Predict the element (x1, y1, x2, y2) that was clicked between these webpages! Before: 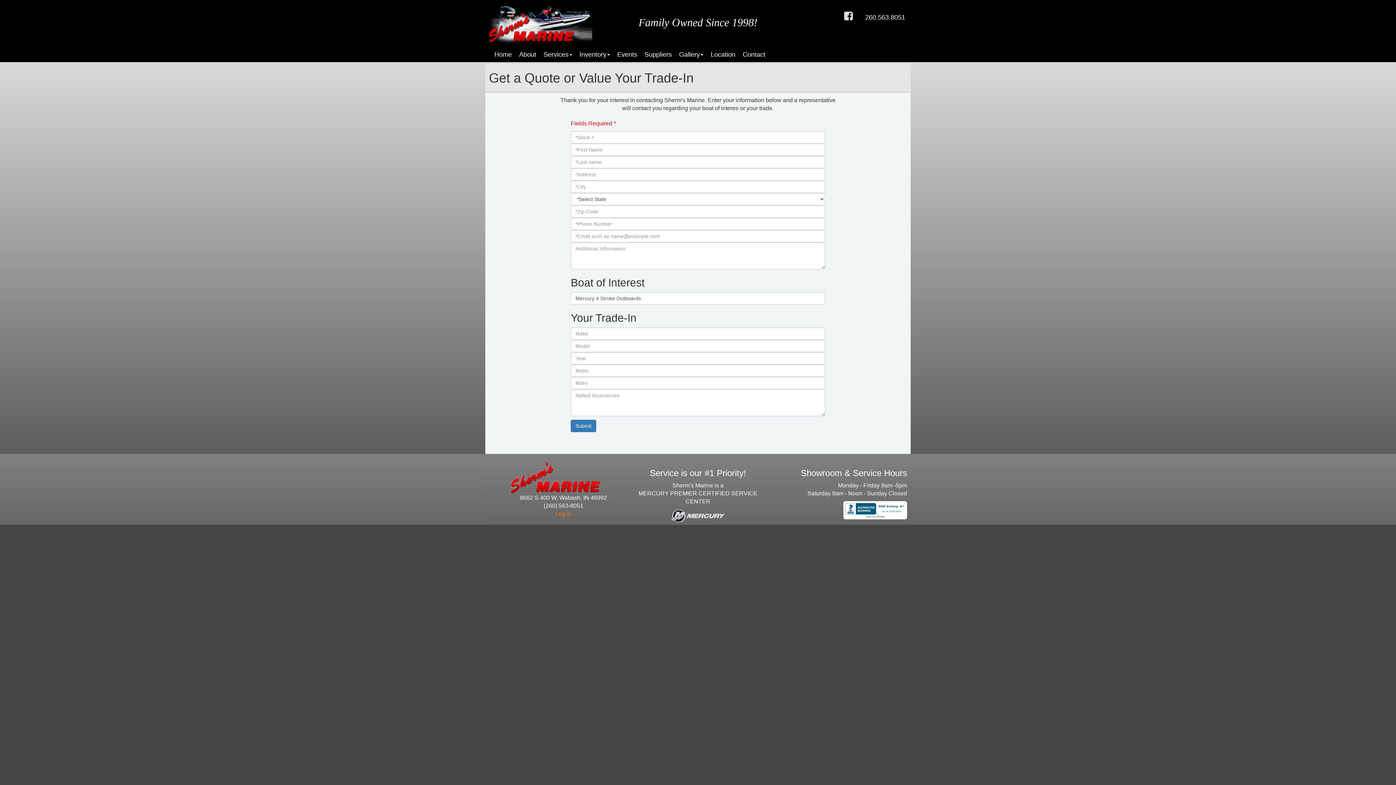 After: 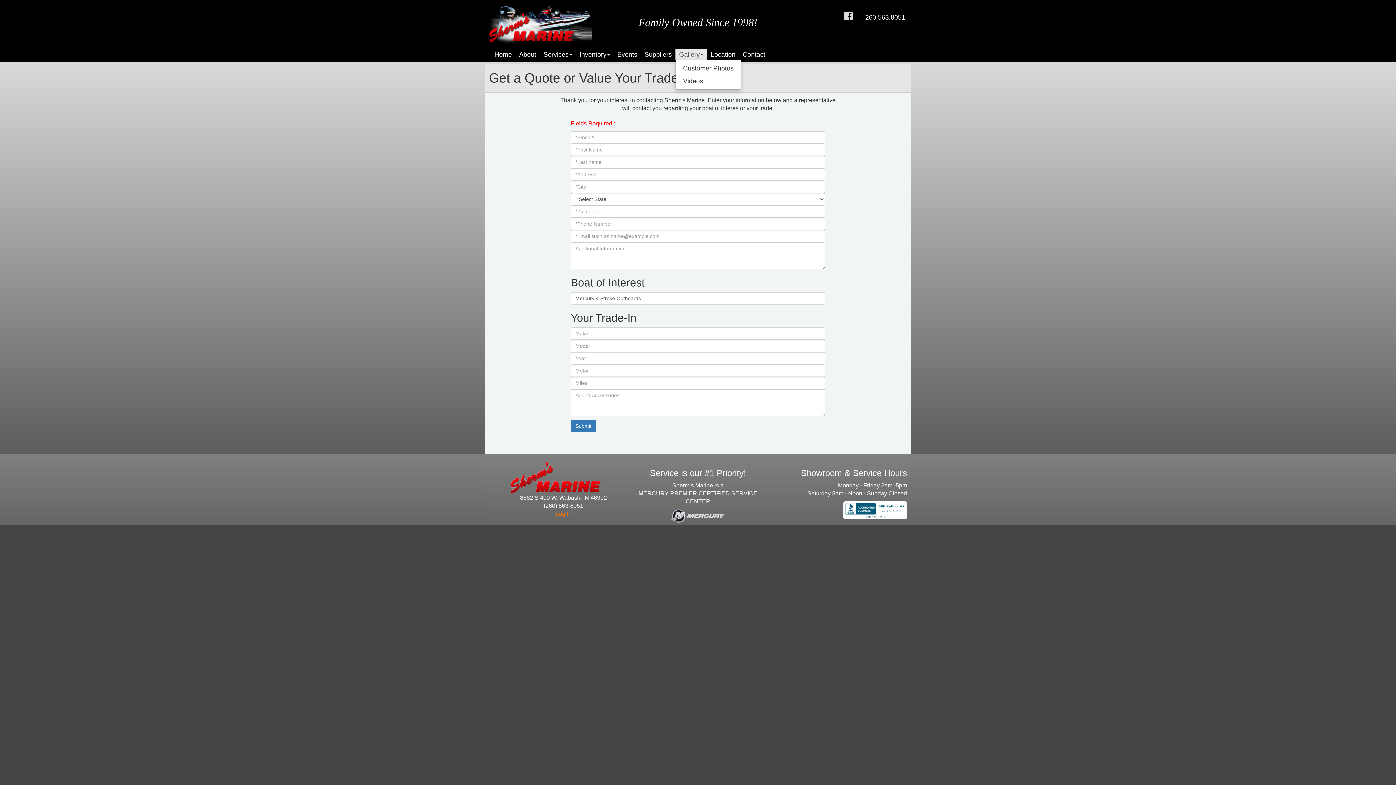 Action: bbox: (675, 49, 707, 60) label: Gallery